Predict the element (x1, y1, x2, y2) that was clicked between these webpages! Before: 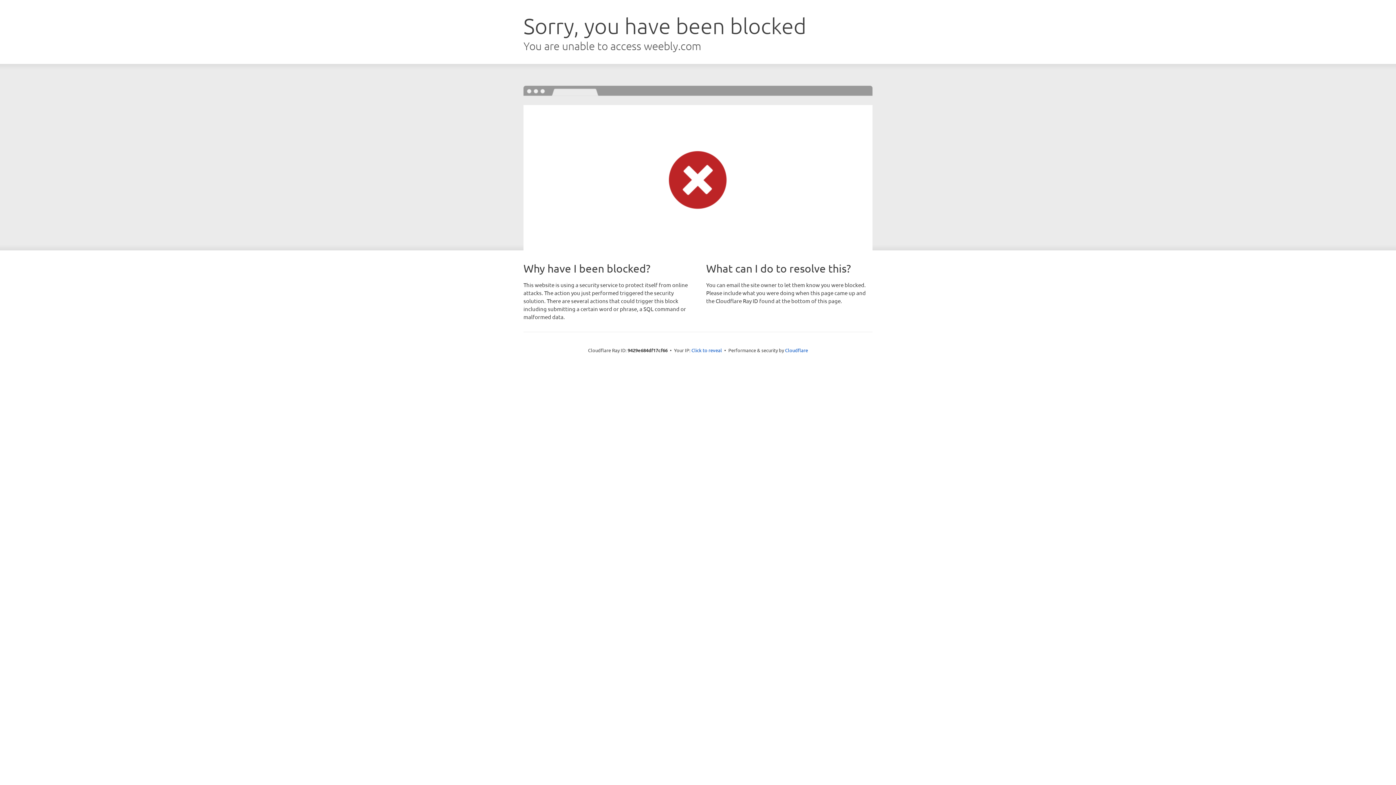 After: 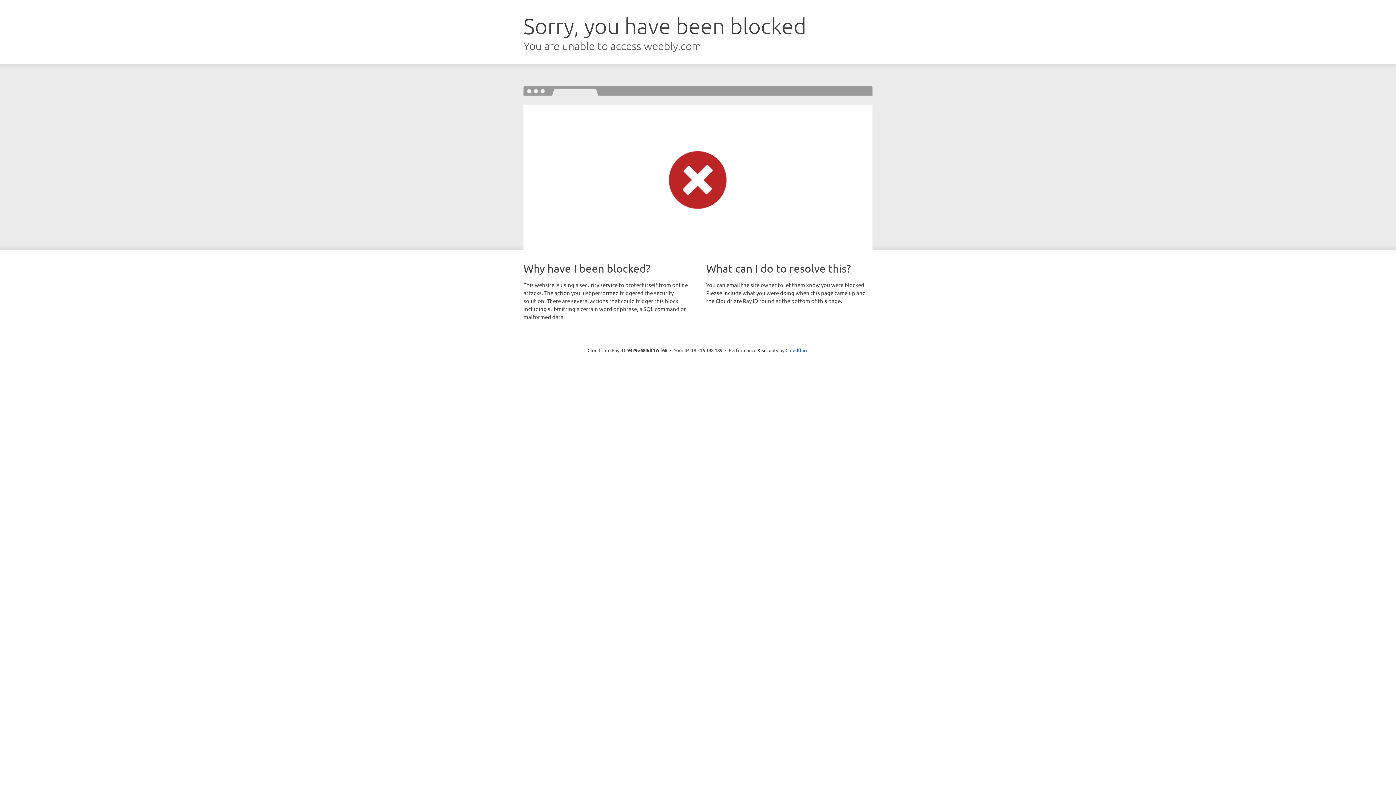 Action: bbox: (691, 346, 722, 353) label: Click to reveal